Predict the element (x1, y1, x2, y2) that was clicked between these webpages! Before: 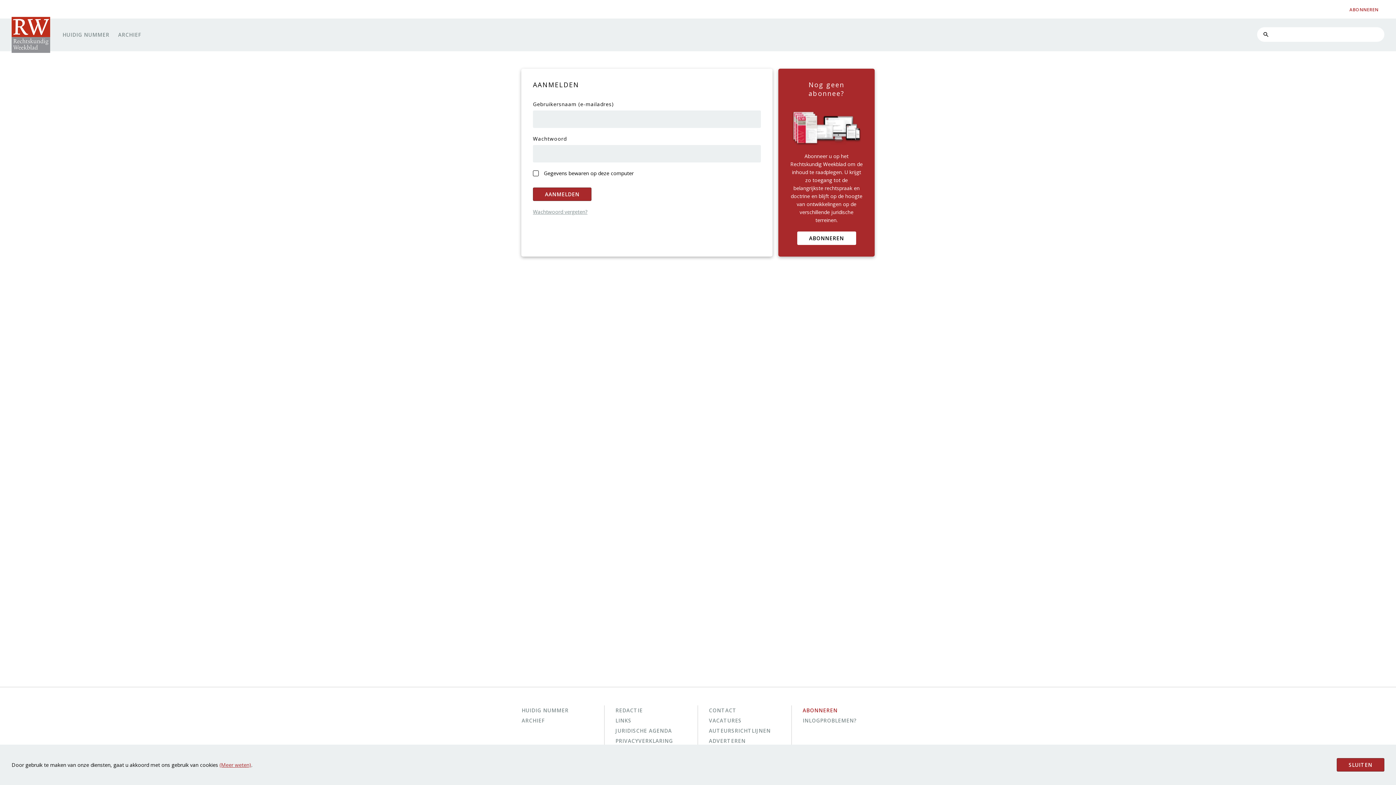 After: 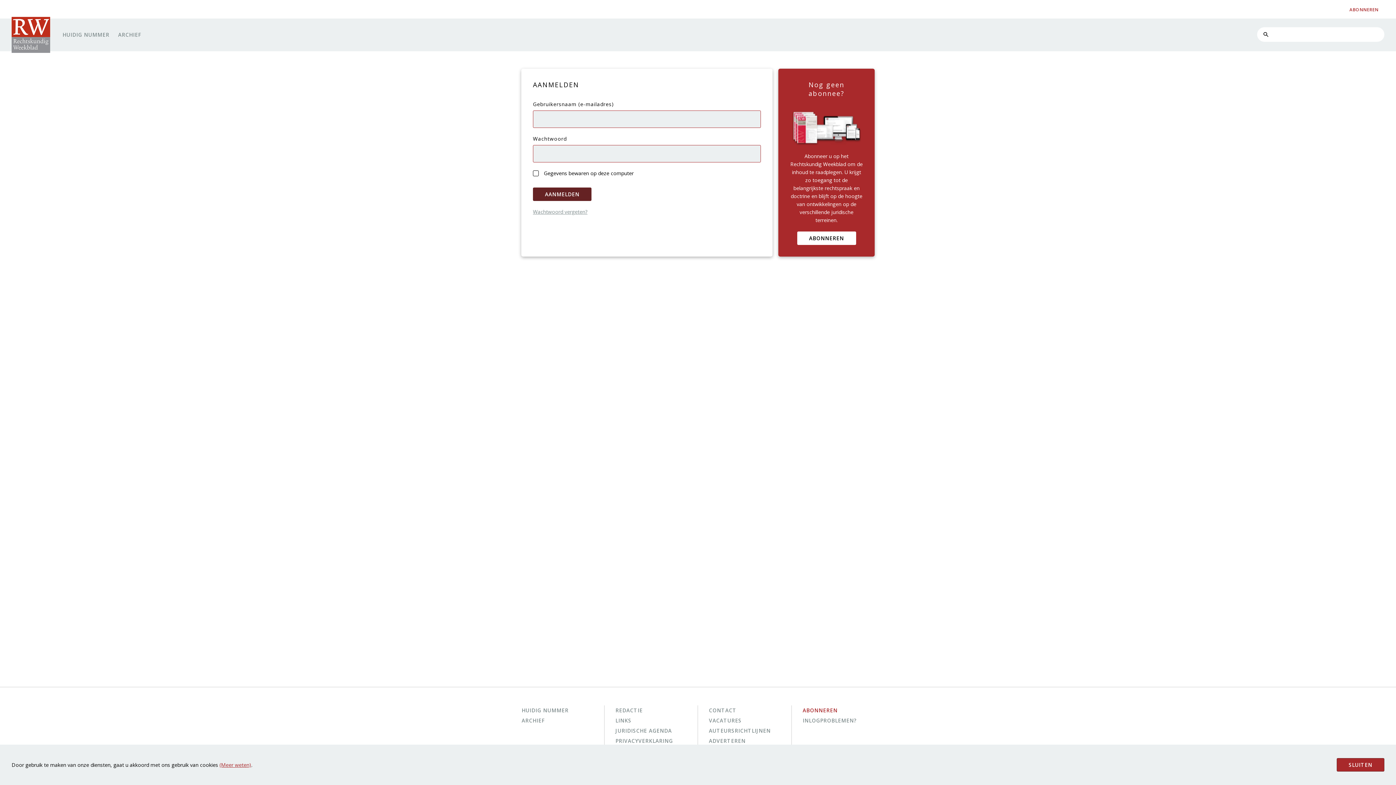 Action: bbox: (533, 187, 591, 201) label: AANMELDEN